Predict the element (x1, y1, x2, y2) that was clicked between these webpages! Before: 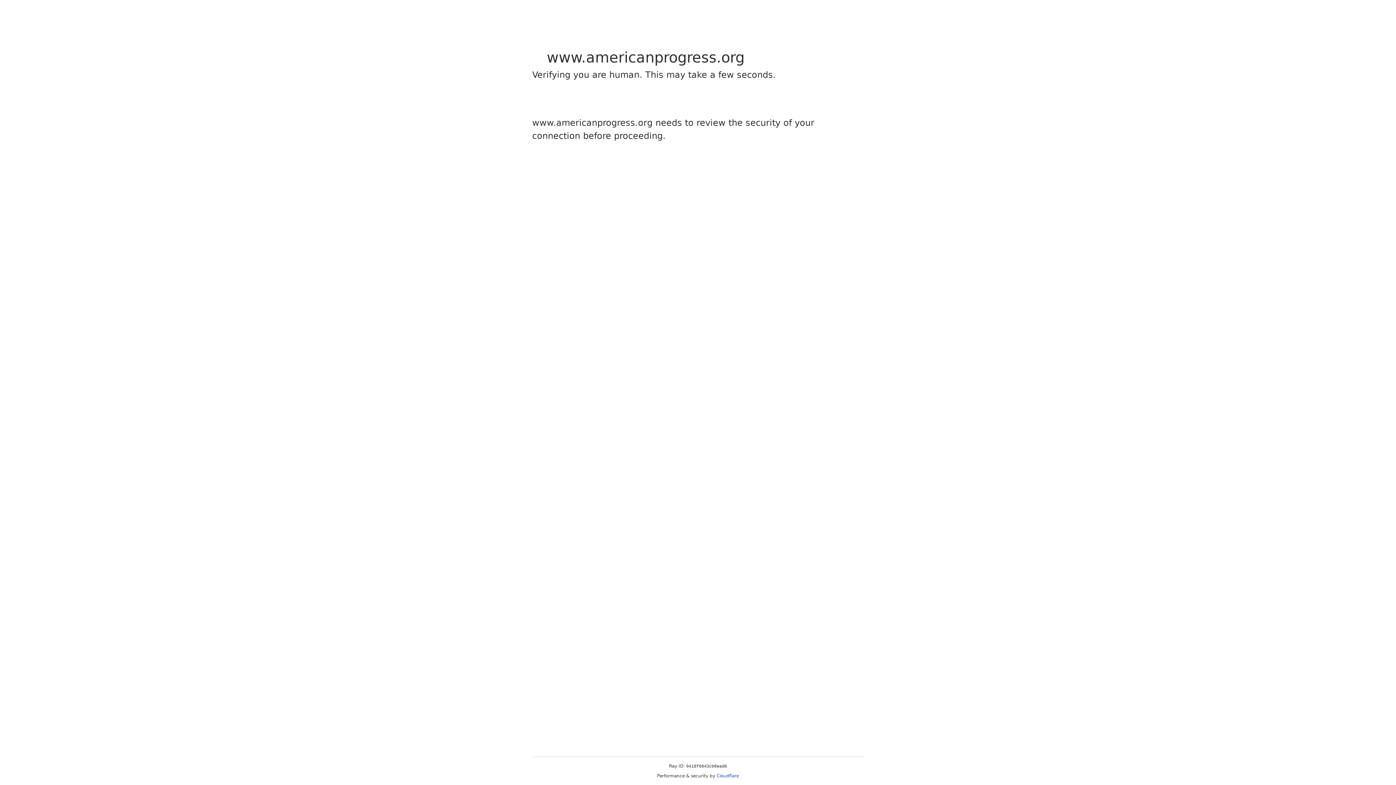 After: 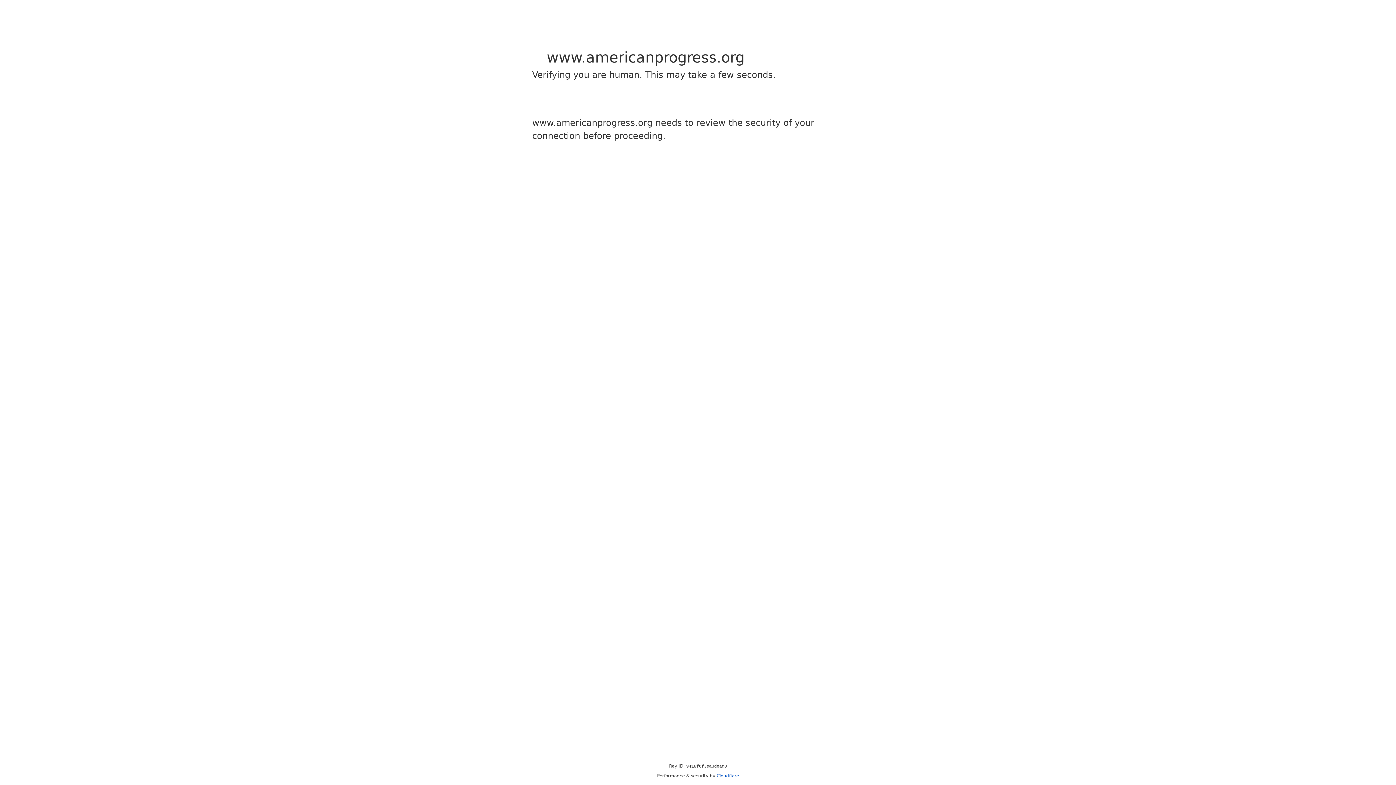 Action: bbox: (716, 773, 739, 778) label: Cloudflare